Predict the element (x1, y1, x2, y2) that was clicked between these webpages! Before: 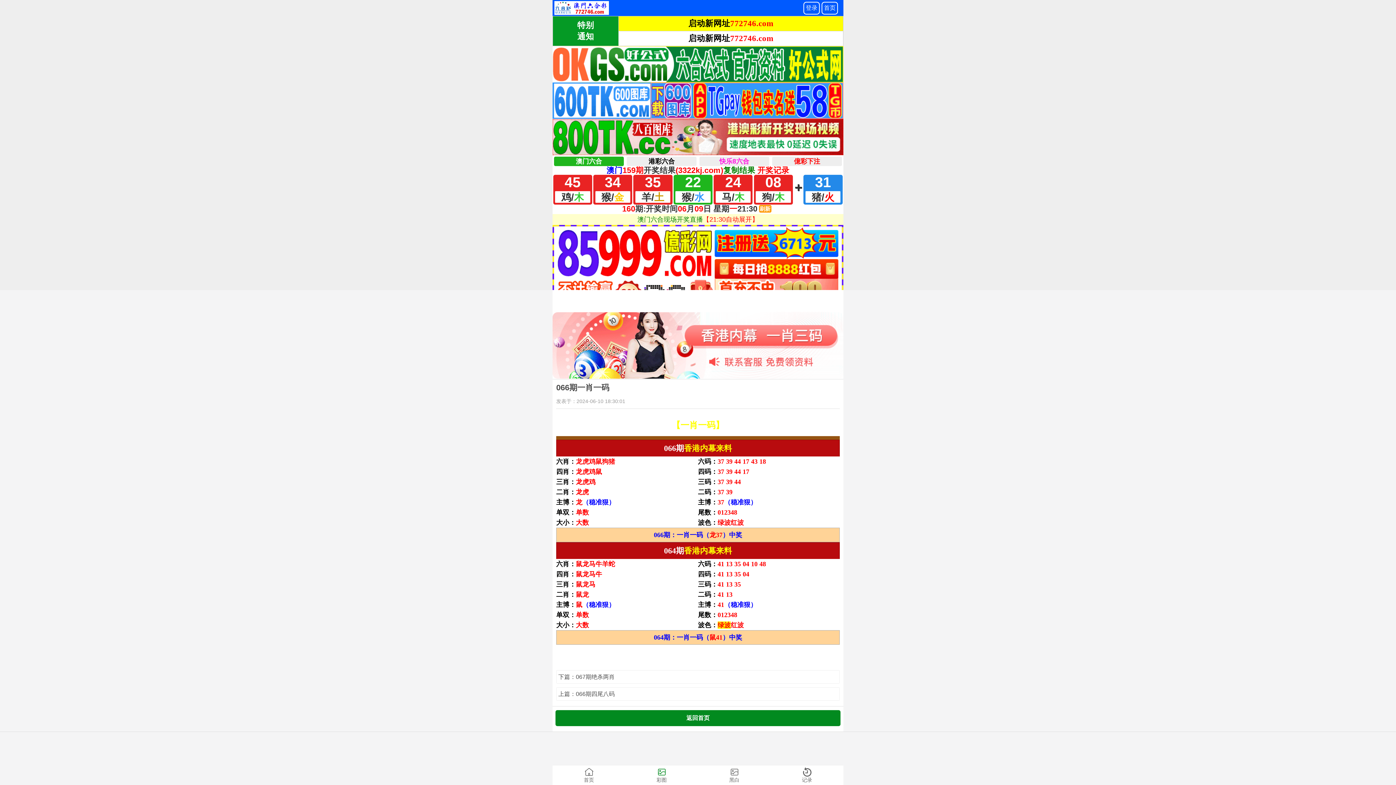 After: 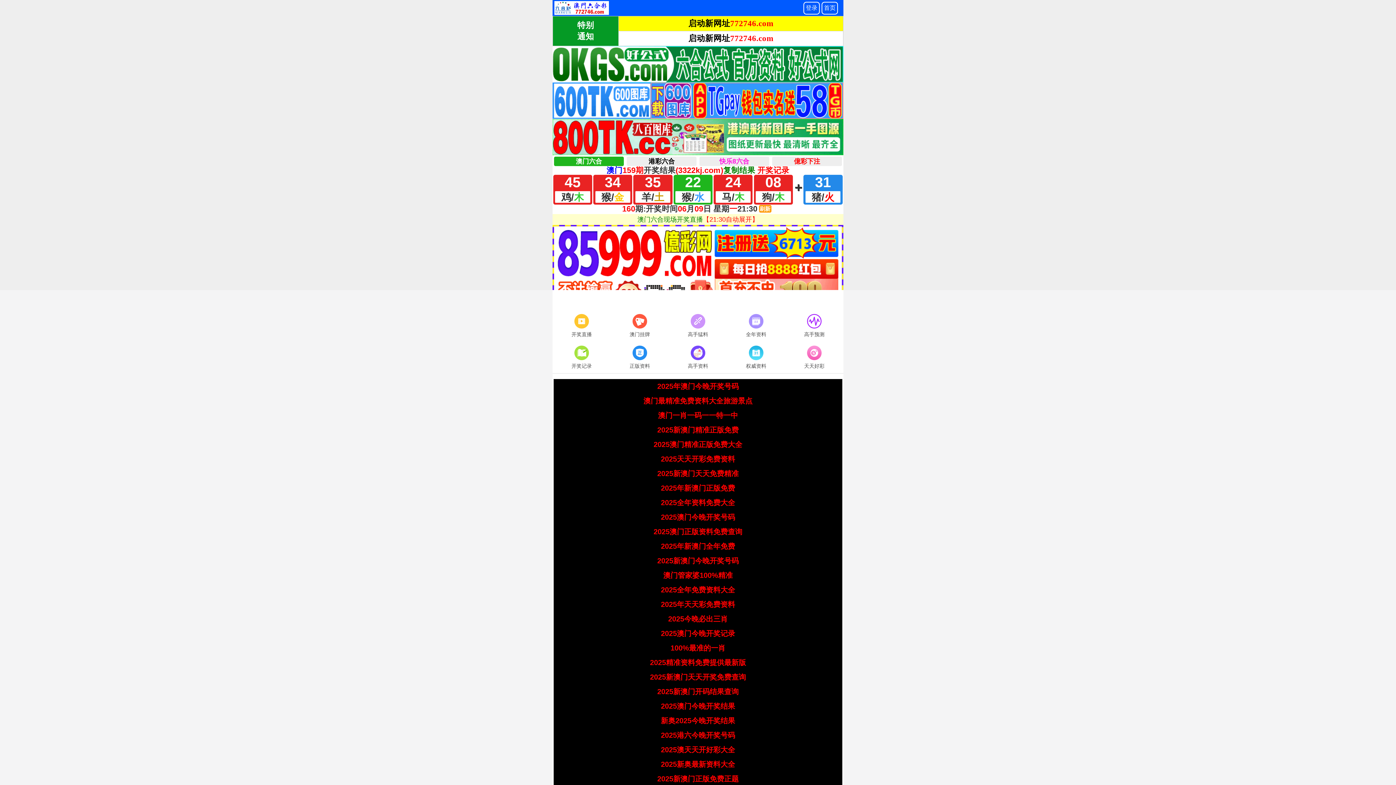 Action: bbox: (686, 715, 709, 721) label: 返回首页